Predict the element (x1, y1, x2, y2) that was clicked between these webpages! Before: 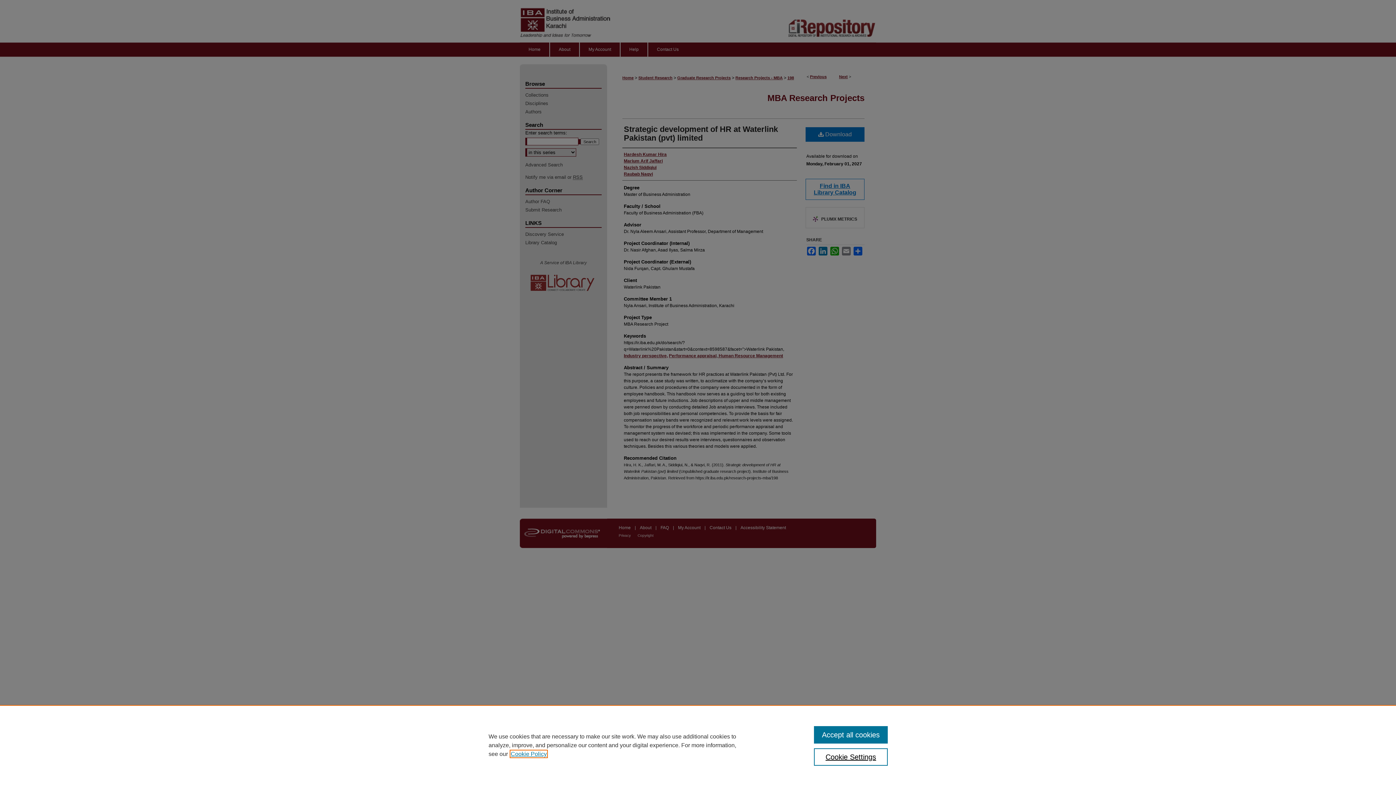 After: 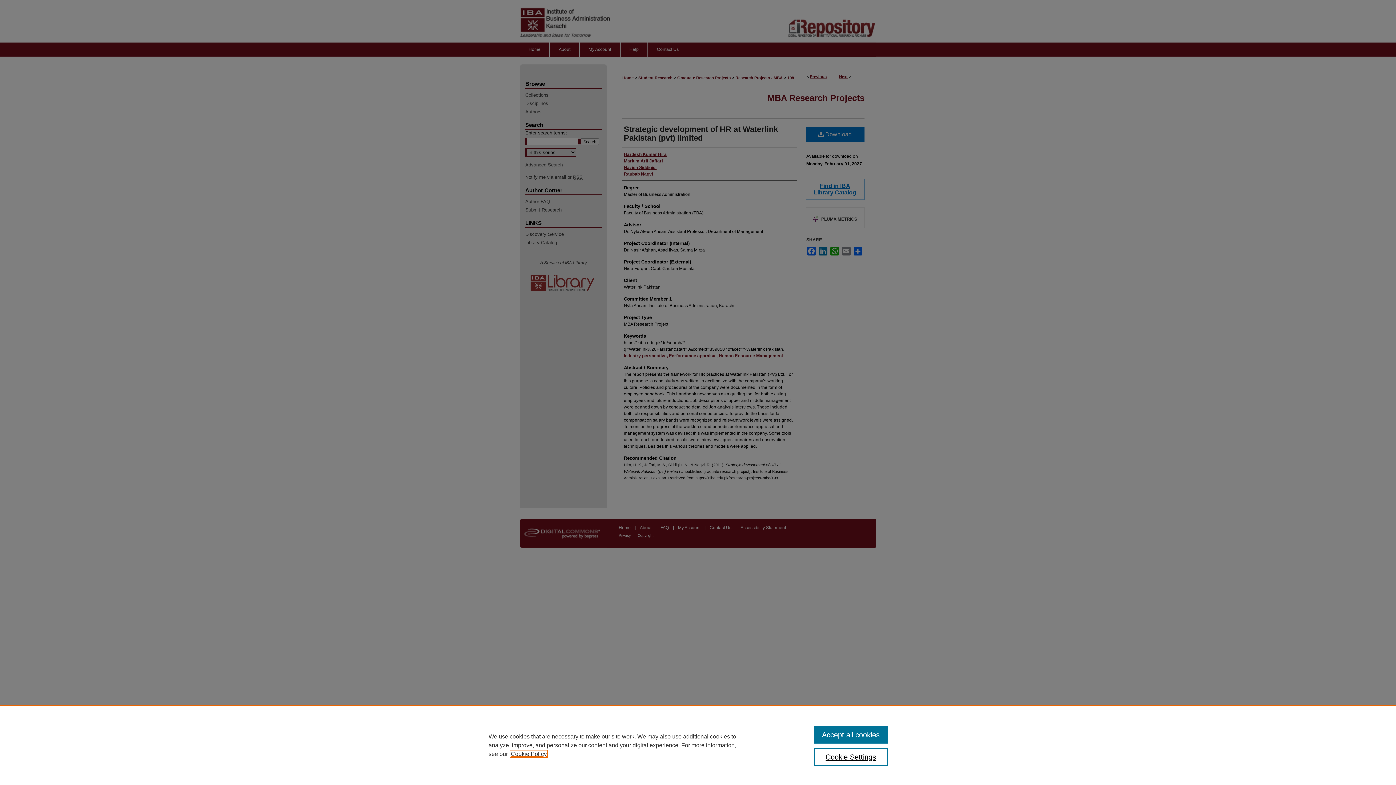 Action: label: , opens in a new tab bbox: (510, 751, 546, 757)